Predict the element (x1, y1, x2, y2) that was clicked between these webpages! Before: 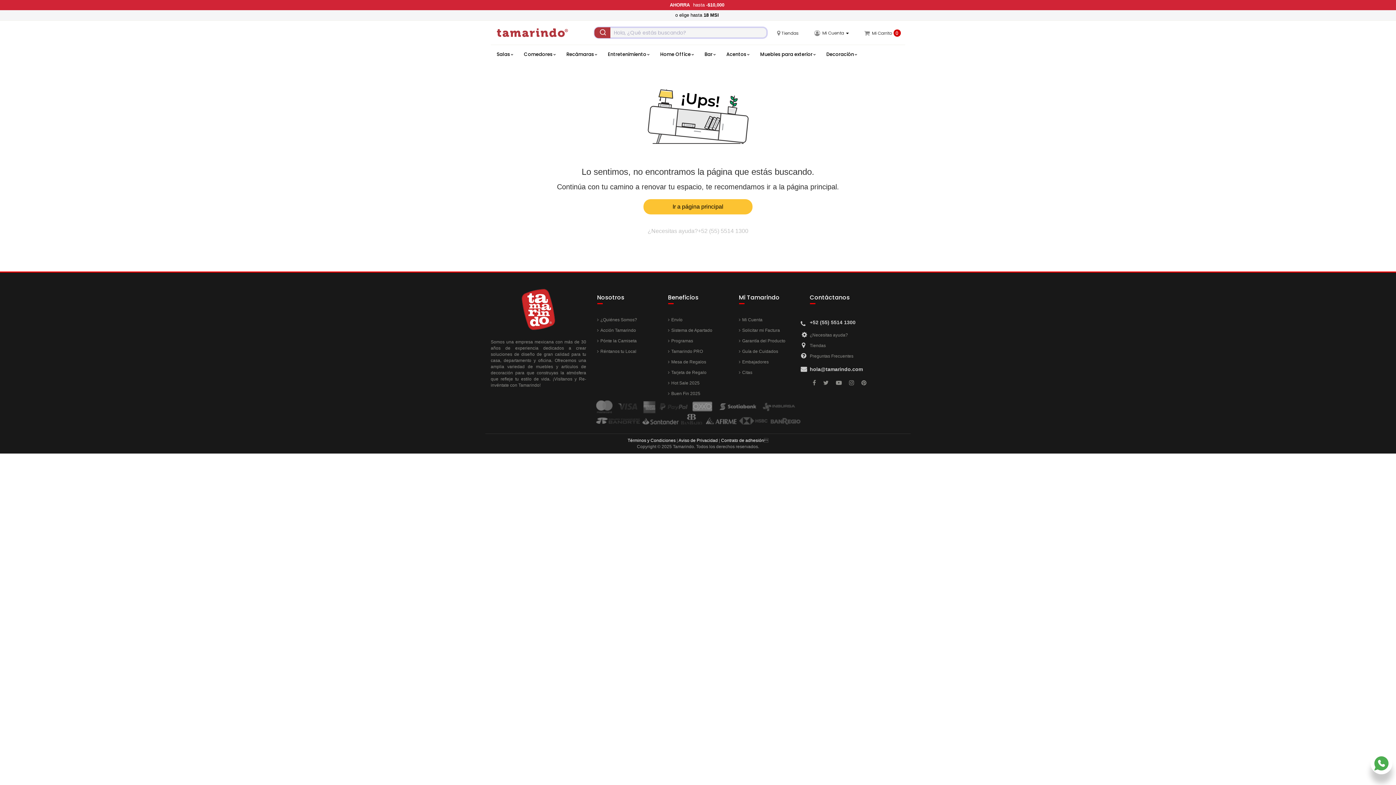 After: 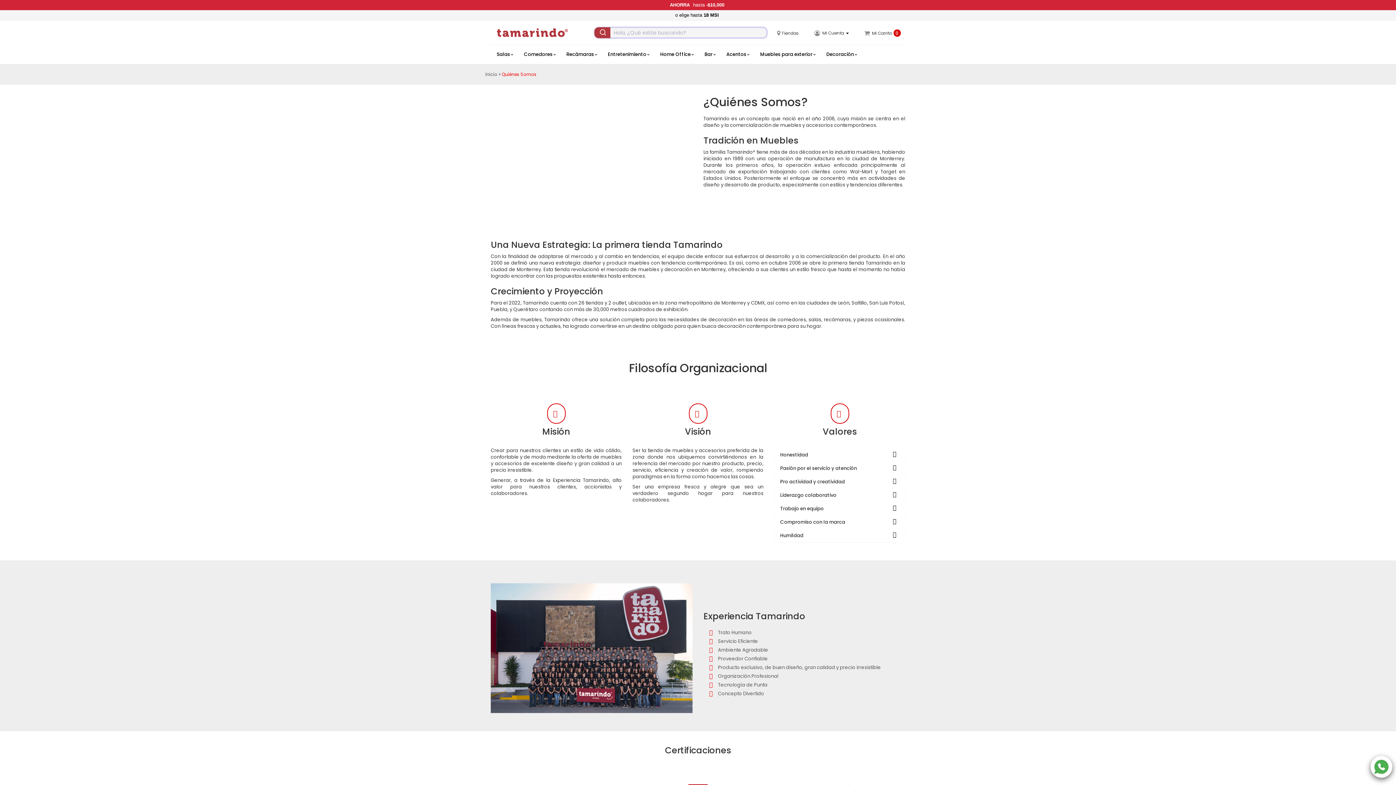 Action: bbox: (597, 315, 657, 325) label: ¿Quiénes Somos?